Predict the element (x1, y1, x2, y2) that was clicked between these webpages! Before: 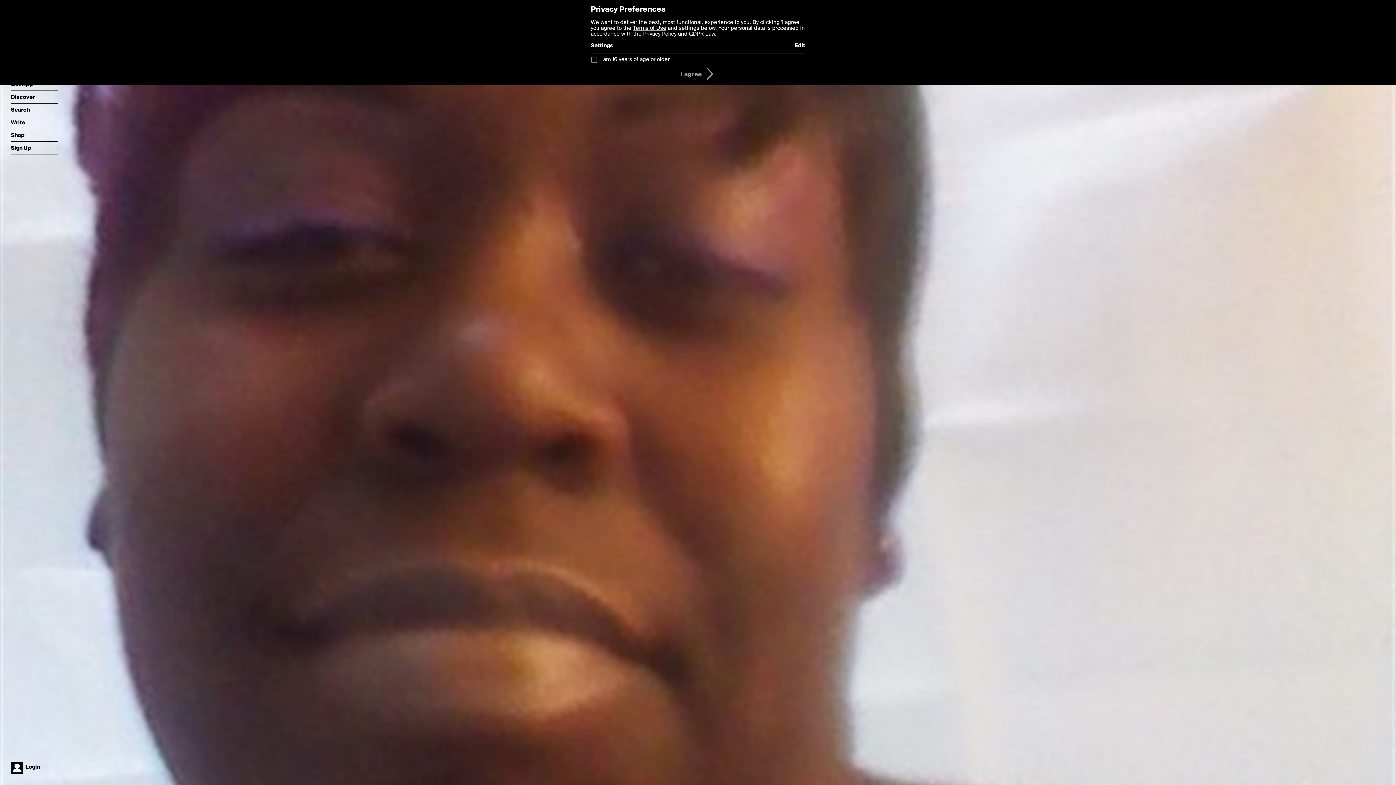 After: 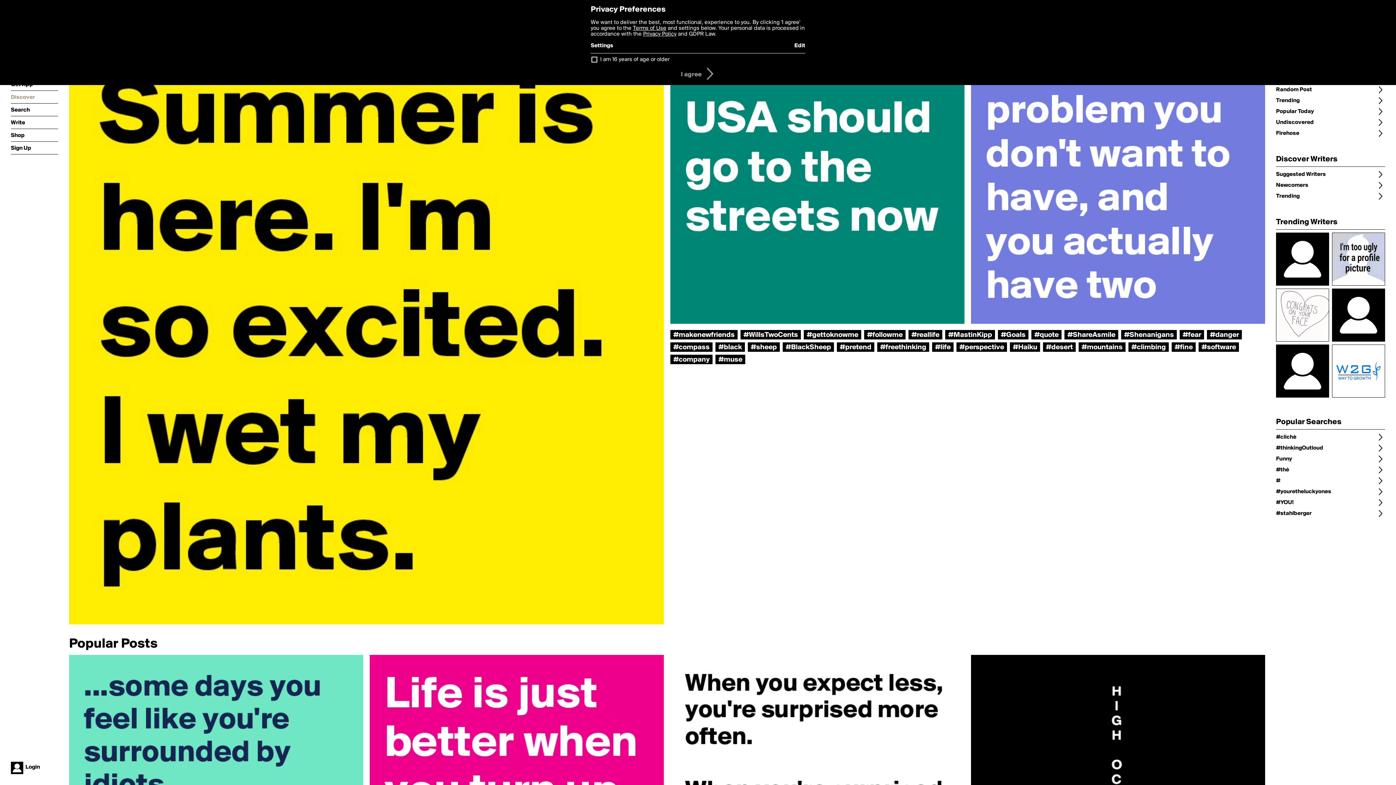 Action: label: Discover bbox: (10, 90, 58, 103)